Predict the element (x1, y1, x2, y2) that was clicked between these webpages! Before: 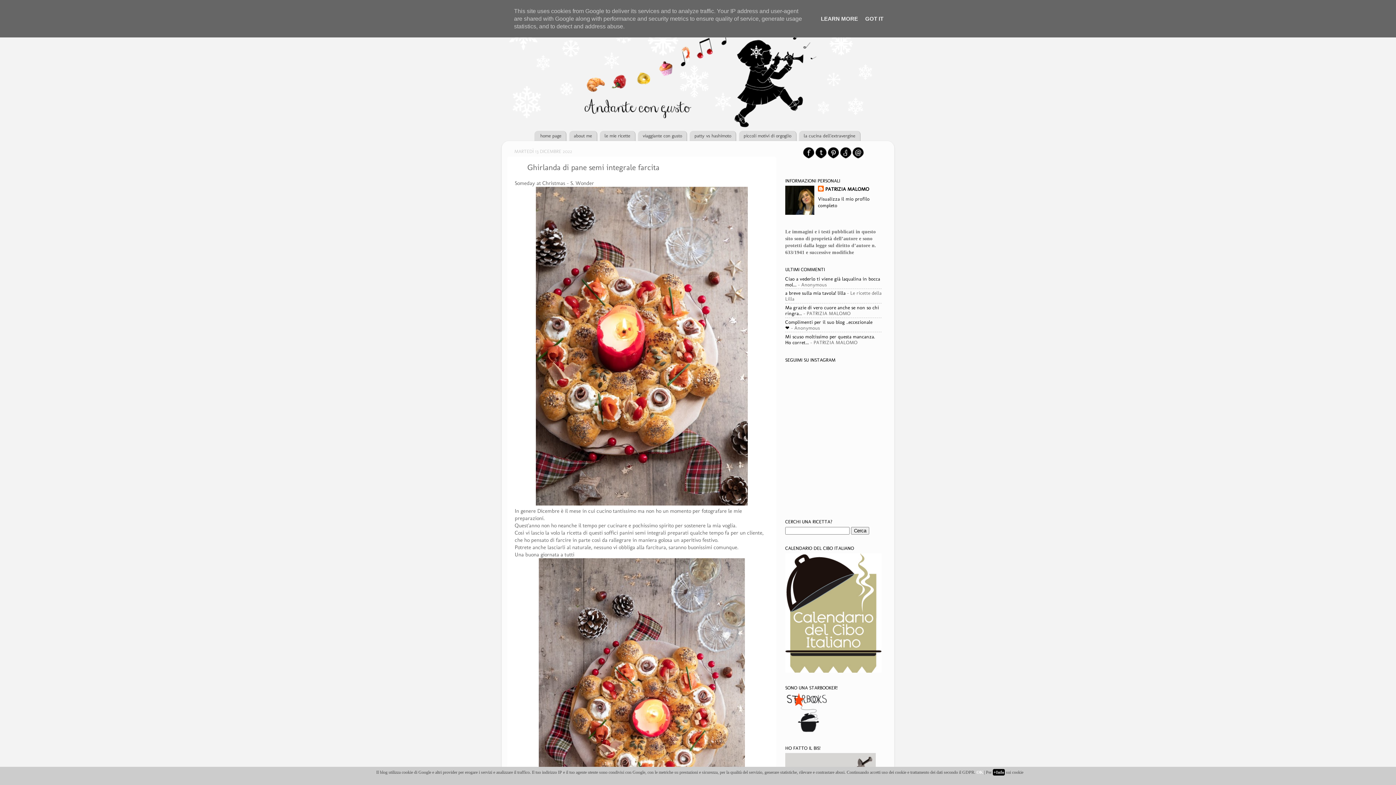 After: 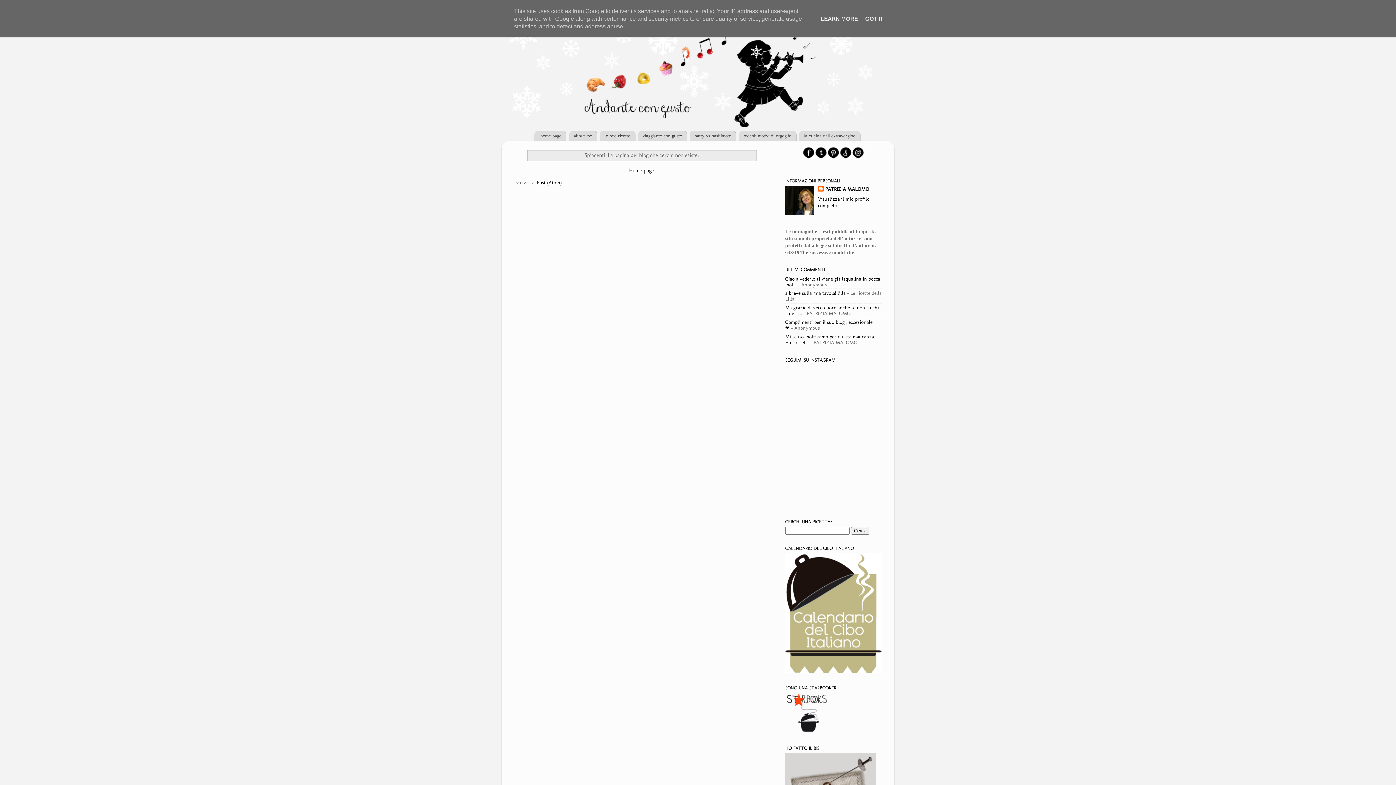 Action: bbox: (785, 668, 881, 674)